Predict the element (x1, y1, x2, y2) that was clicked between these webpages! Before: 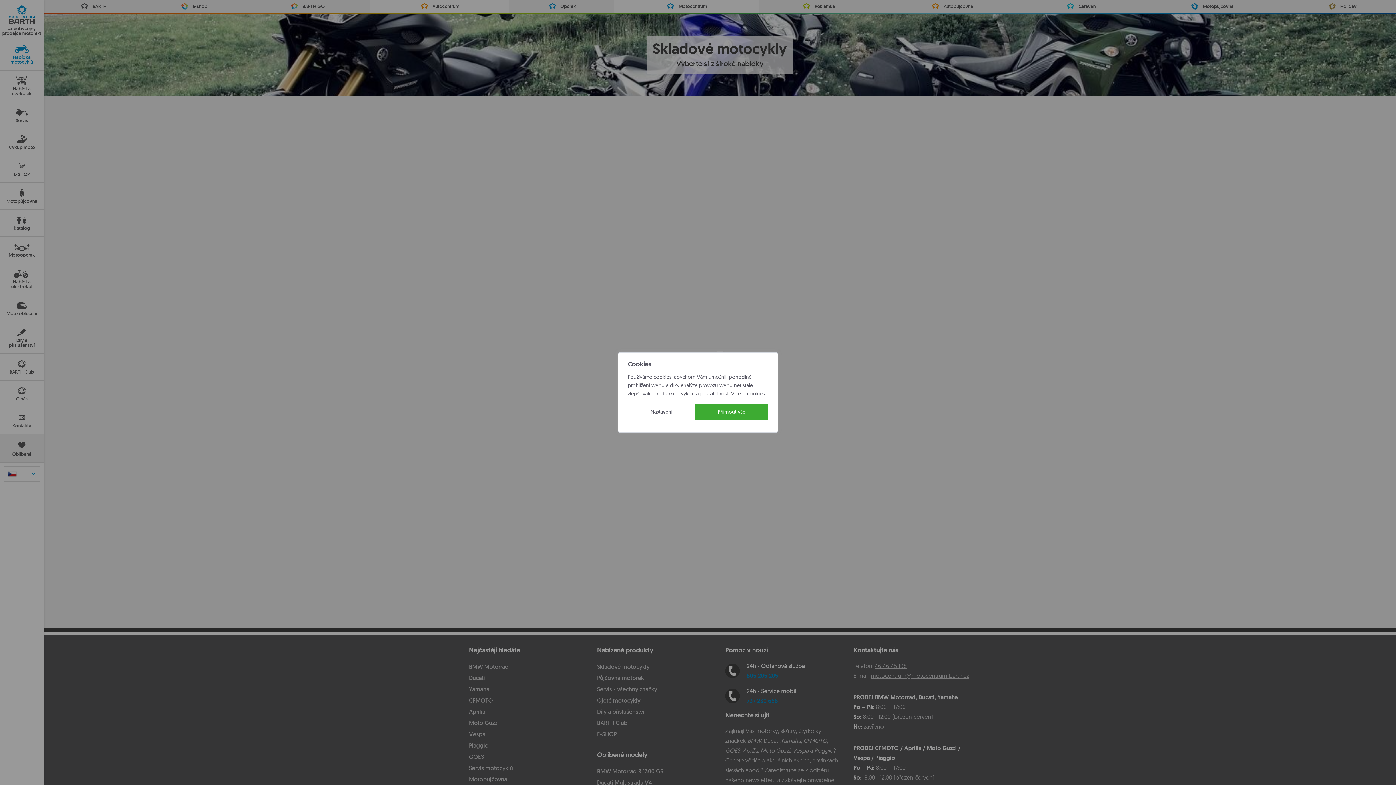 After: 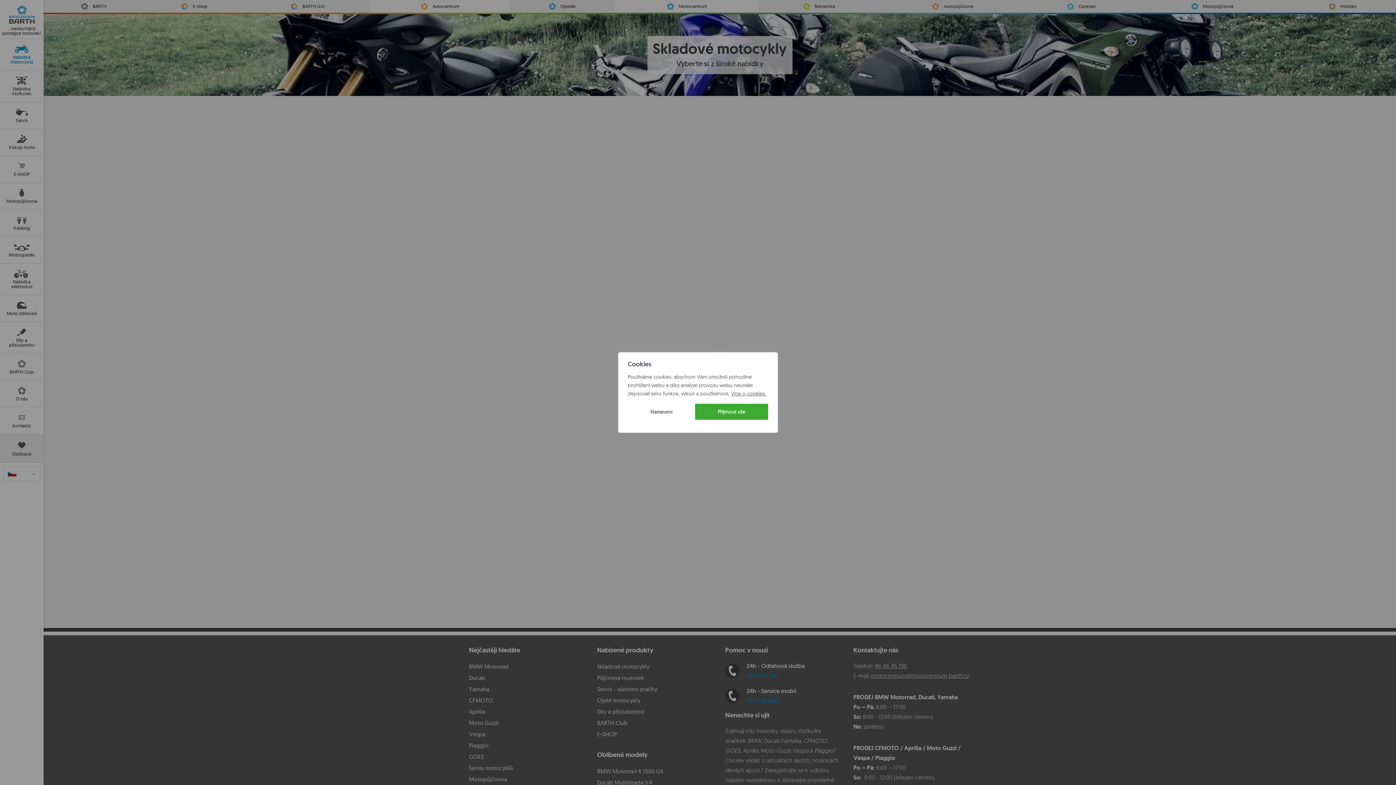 Action: label: Více o cookies. bbox: (730, 390, 766, 397)